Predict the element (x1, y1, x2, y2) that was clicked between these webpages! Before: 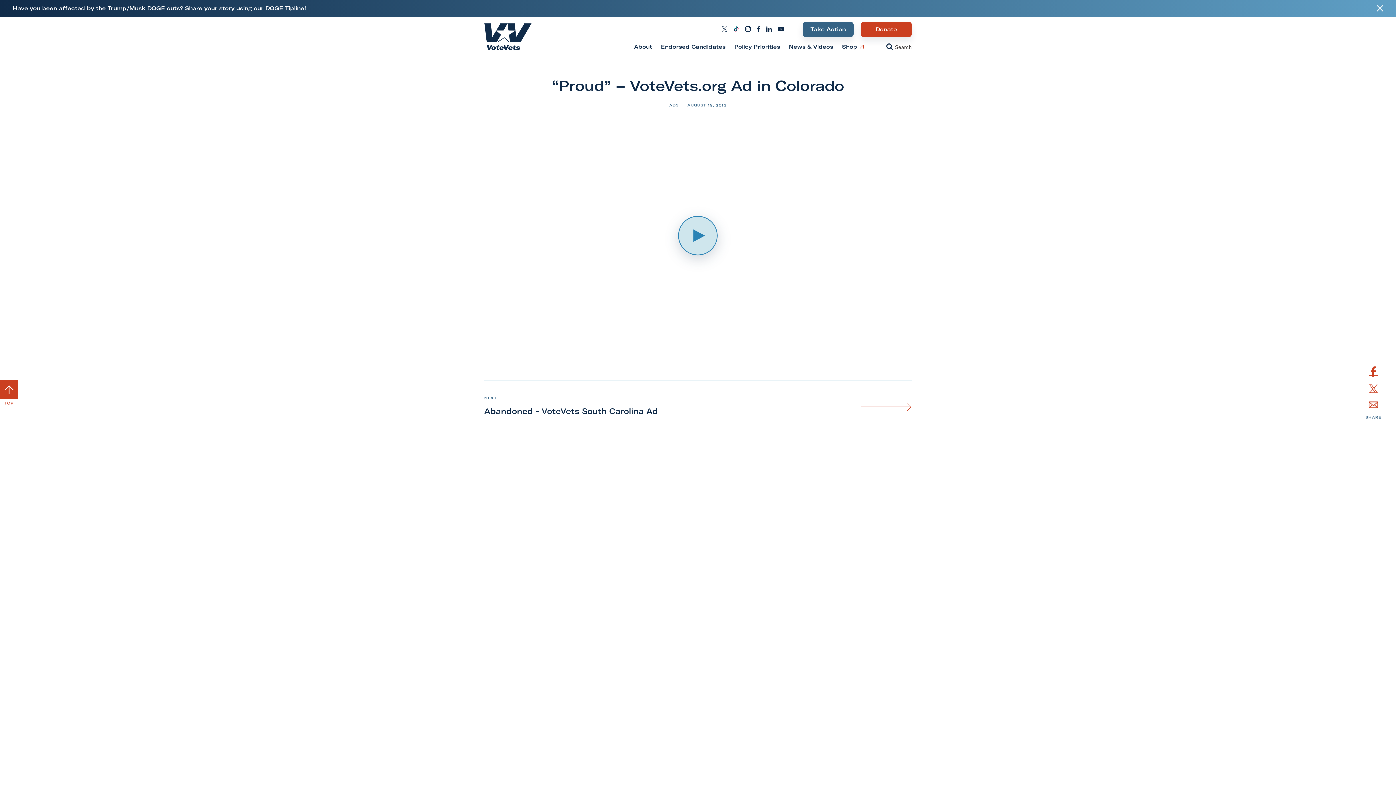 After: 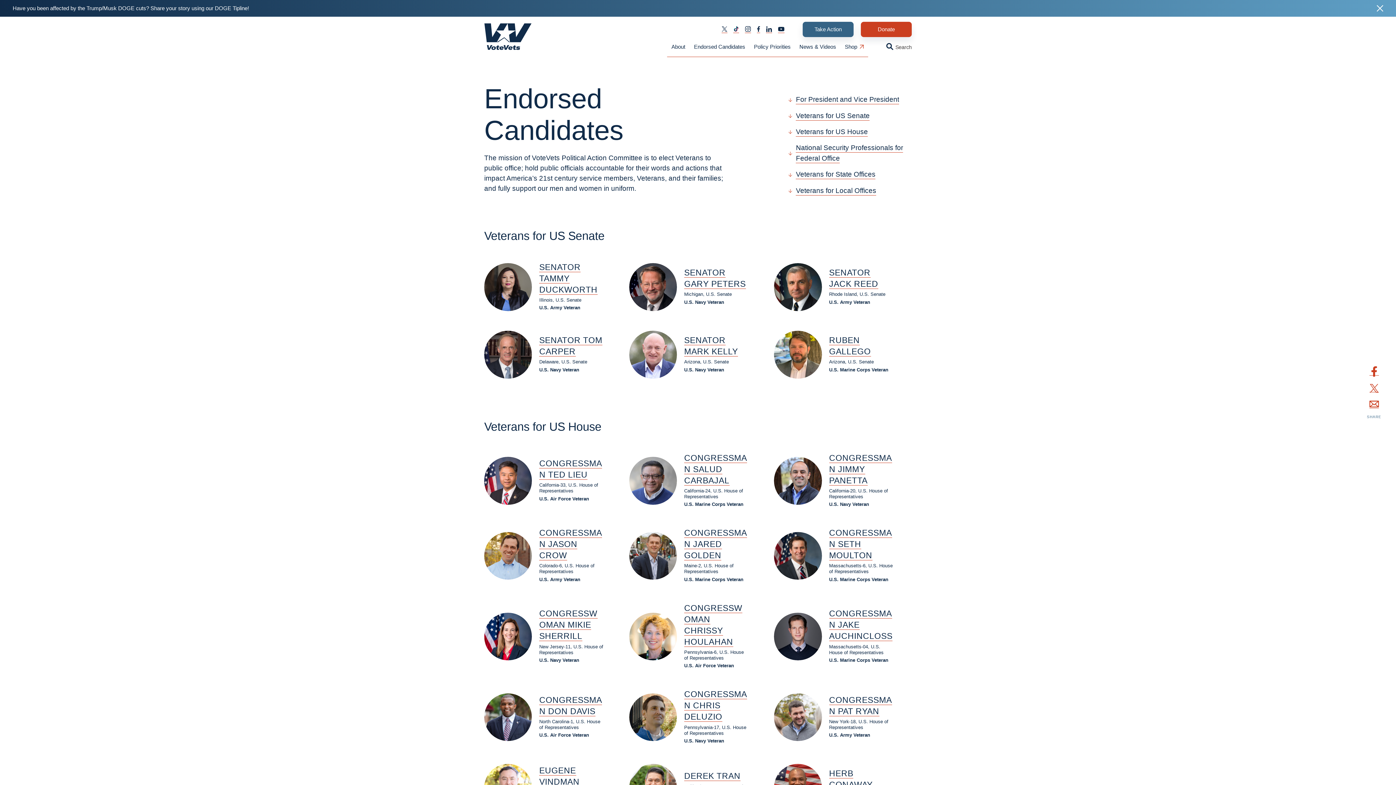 Action: label: Endorsed Candidates bbox: (656, 37, 730, 57)